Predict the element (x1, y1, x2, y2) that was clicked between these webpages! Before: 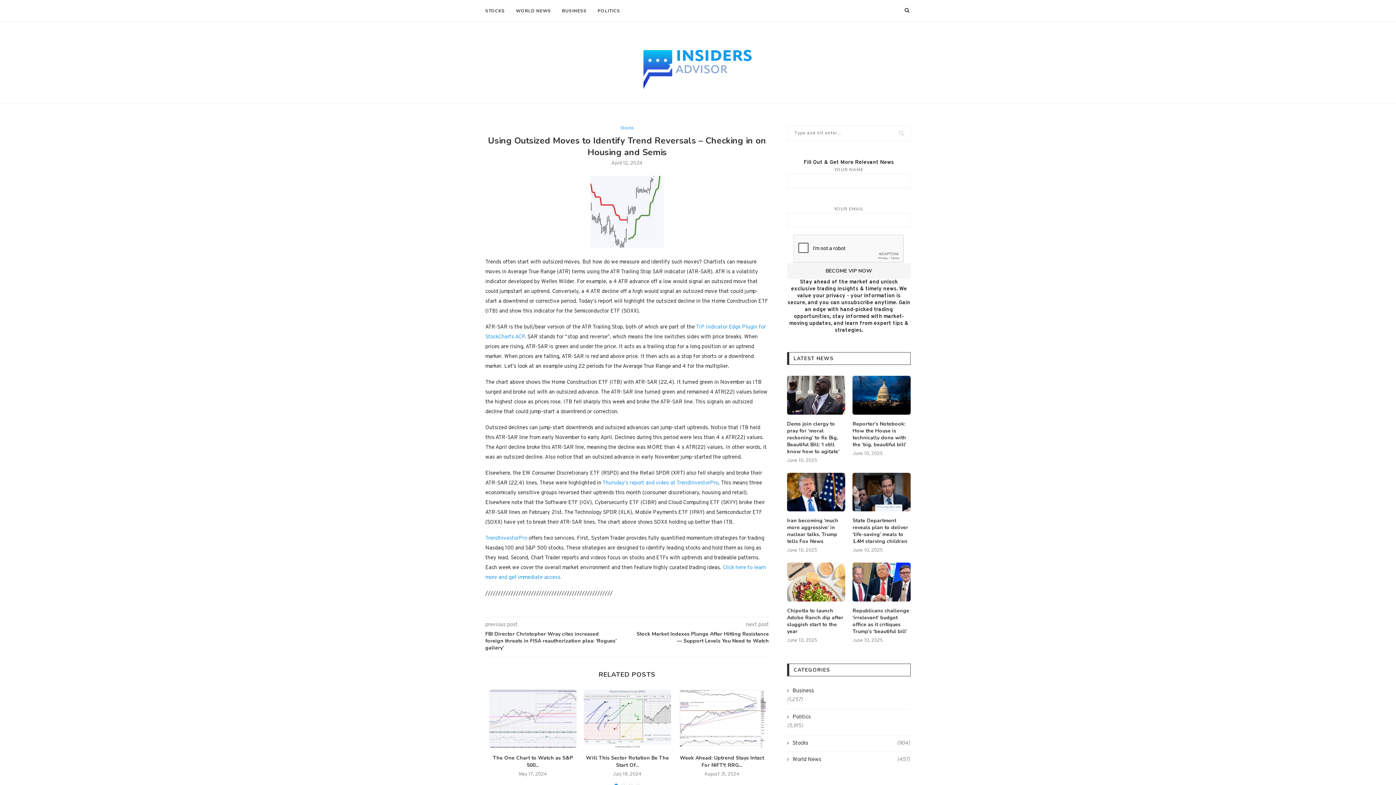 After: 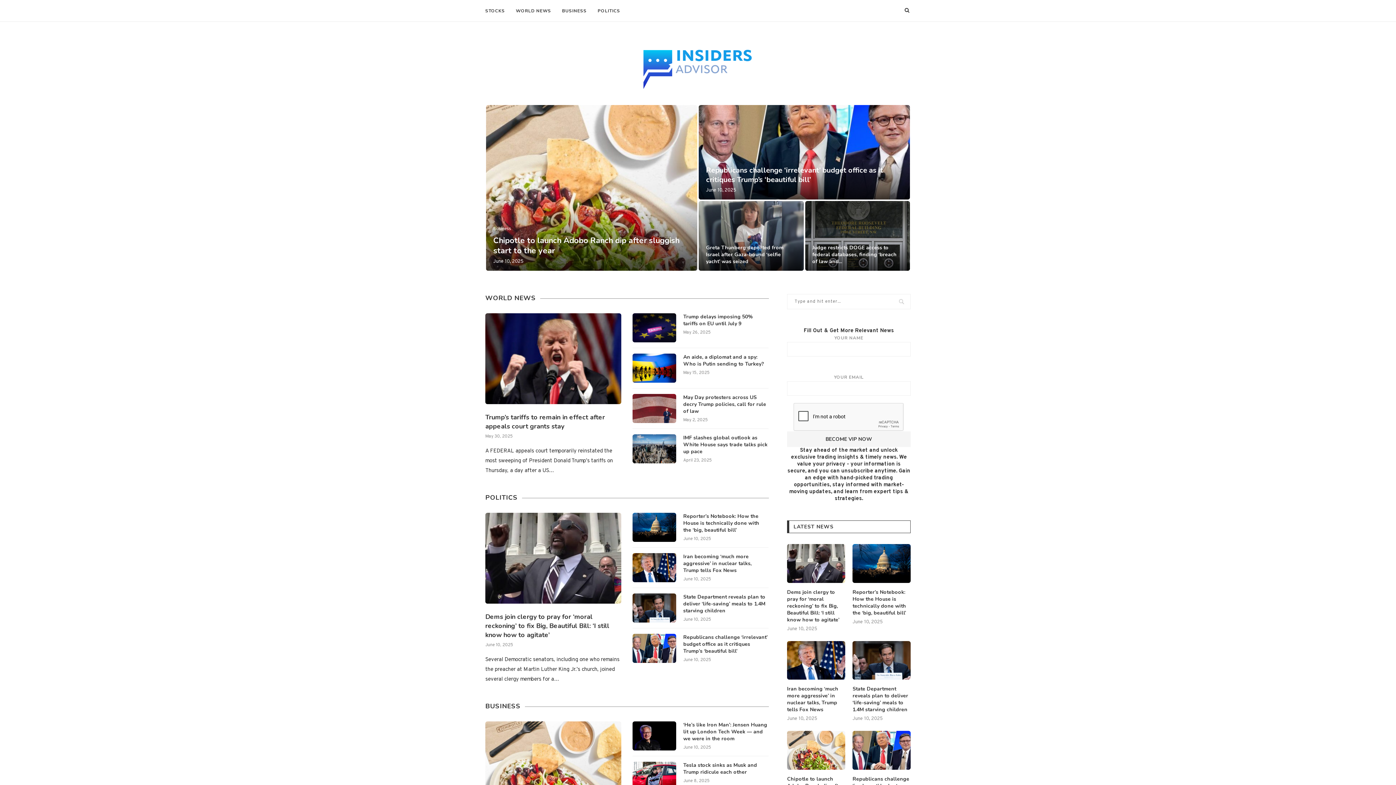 Action: bbox: (643, 36, 752, 89)